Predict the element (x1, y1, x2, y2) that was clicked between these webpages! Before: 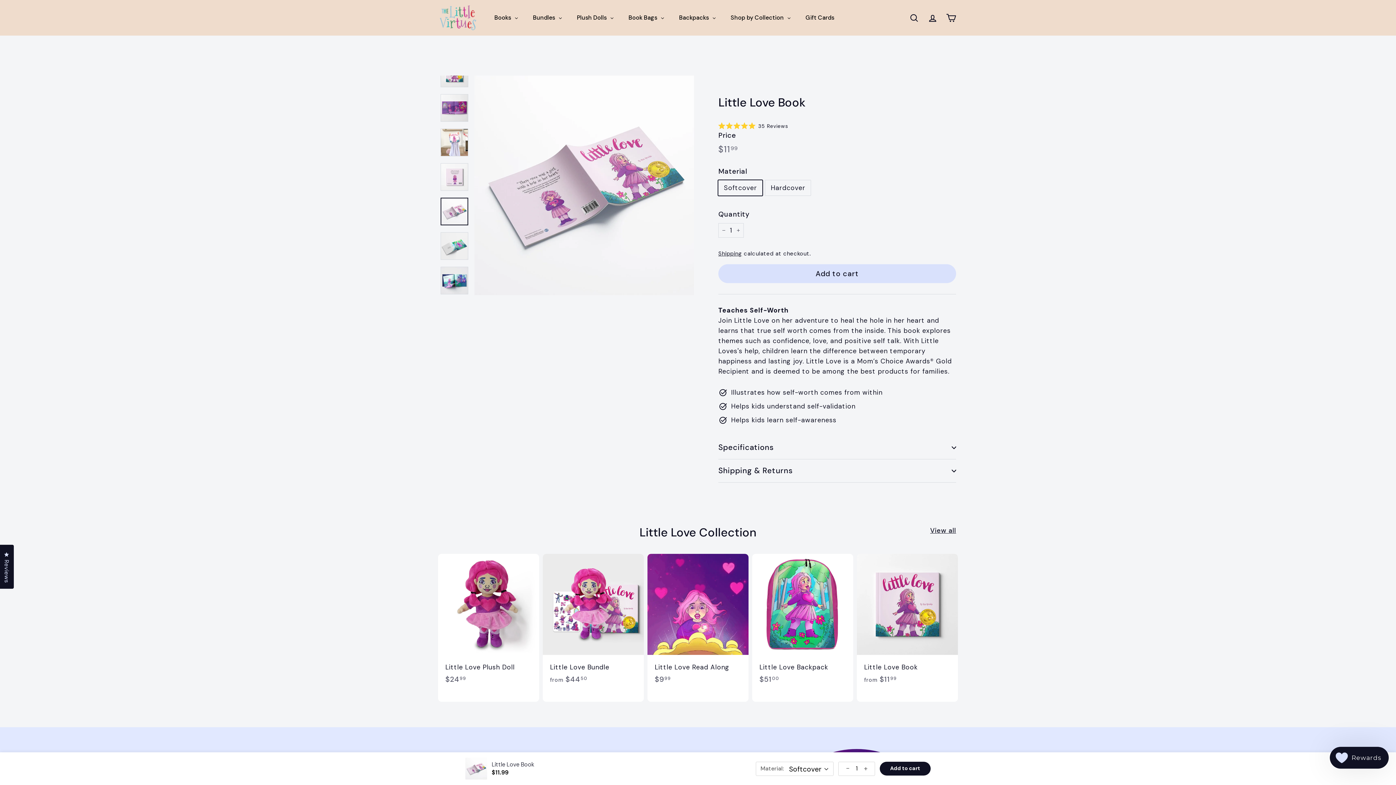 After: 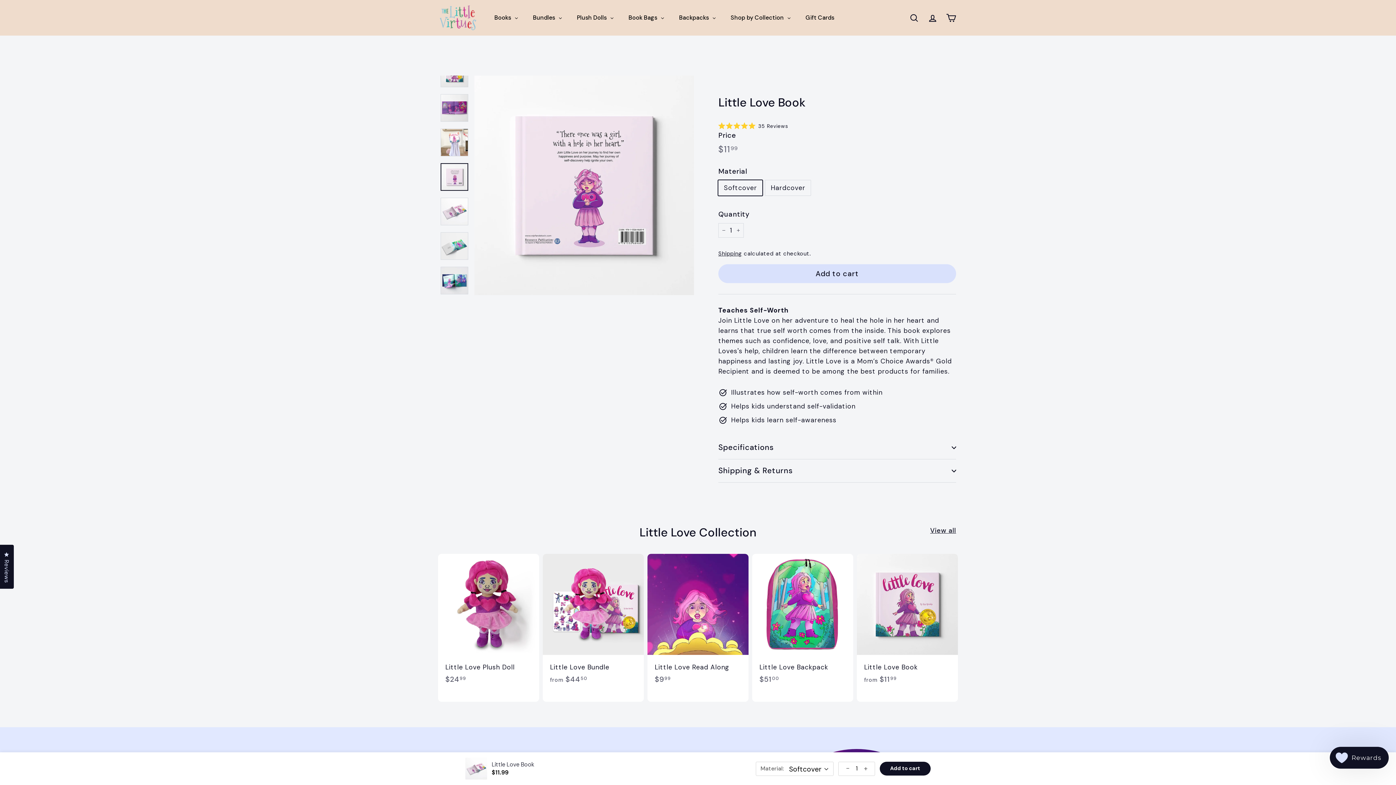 Action: bbox: (440, 163, 468, 190)